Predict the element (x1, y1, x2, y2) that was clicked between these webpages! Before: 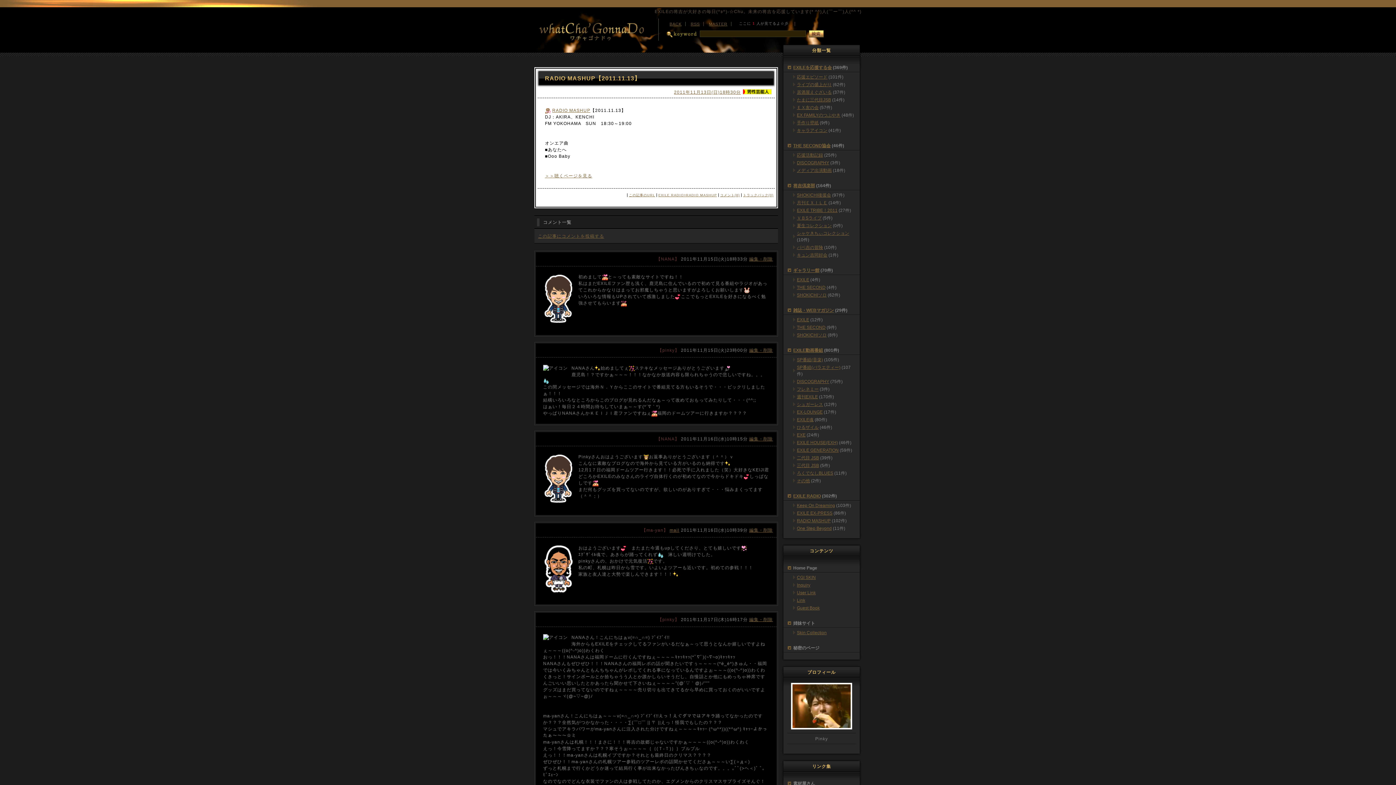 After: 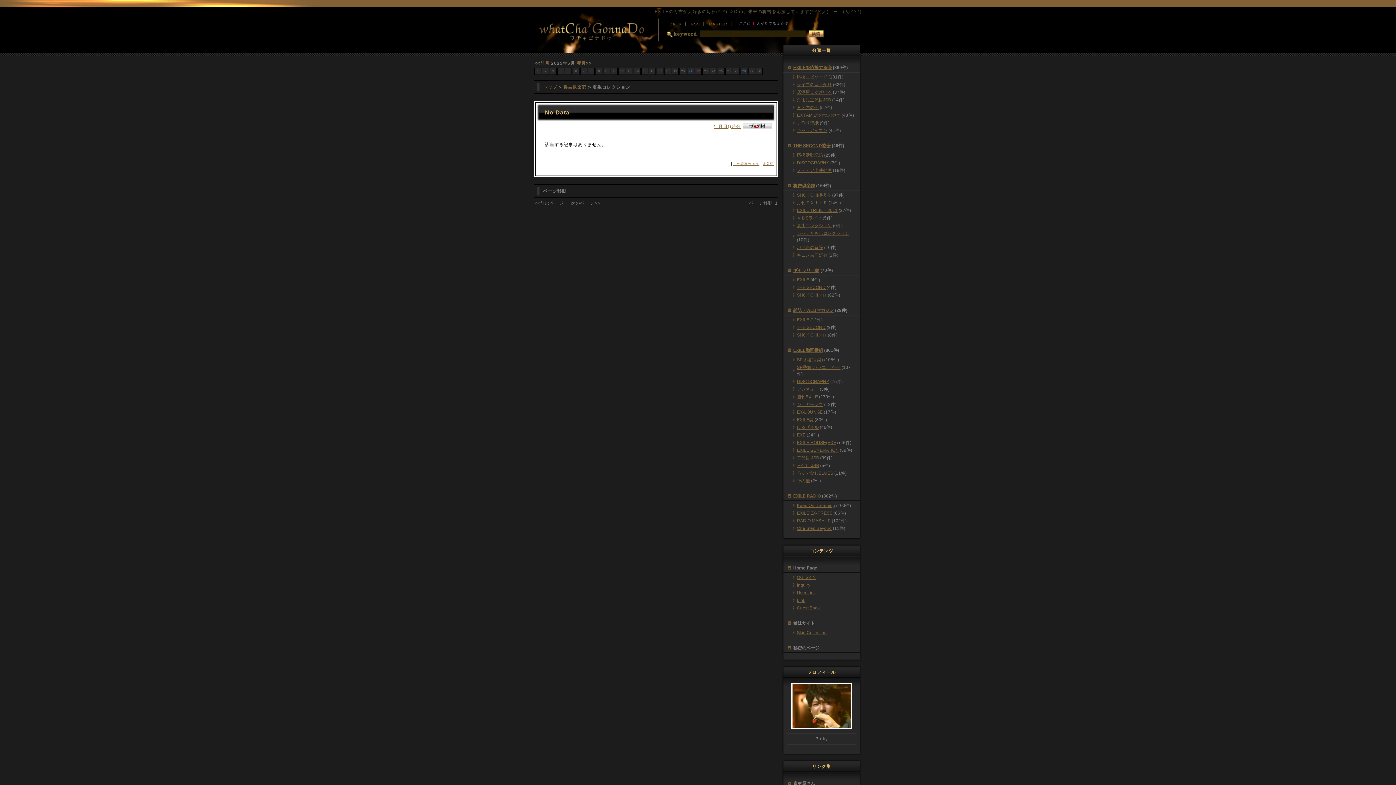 Action: label: 夏生コレクション bbox: (797, 223, 832, 228)